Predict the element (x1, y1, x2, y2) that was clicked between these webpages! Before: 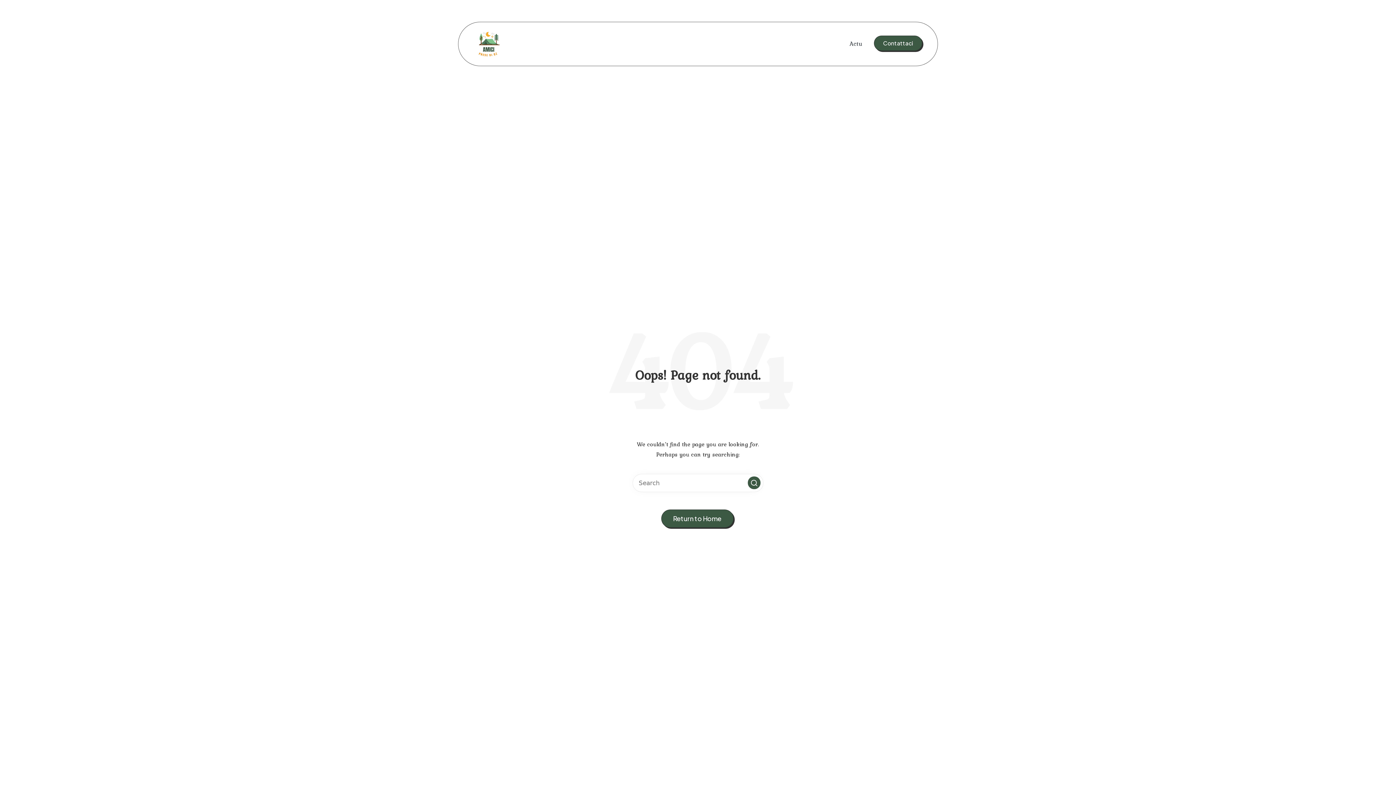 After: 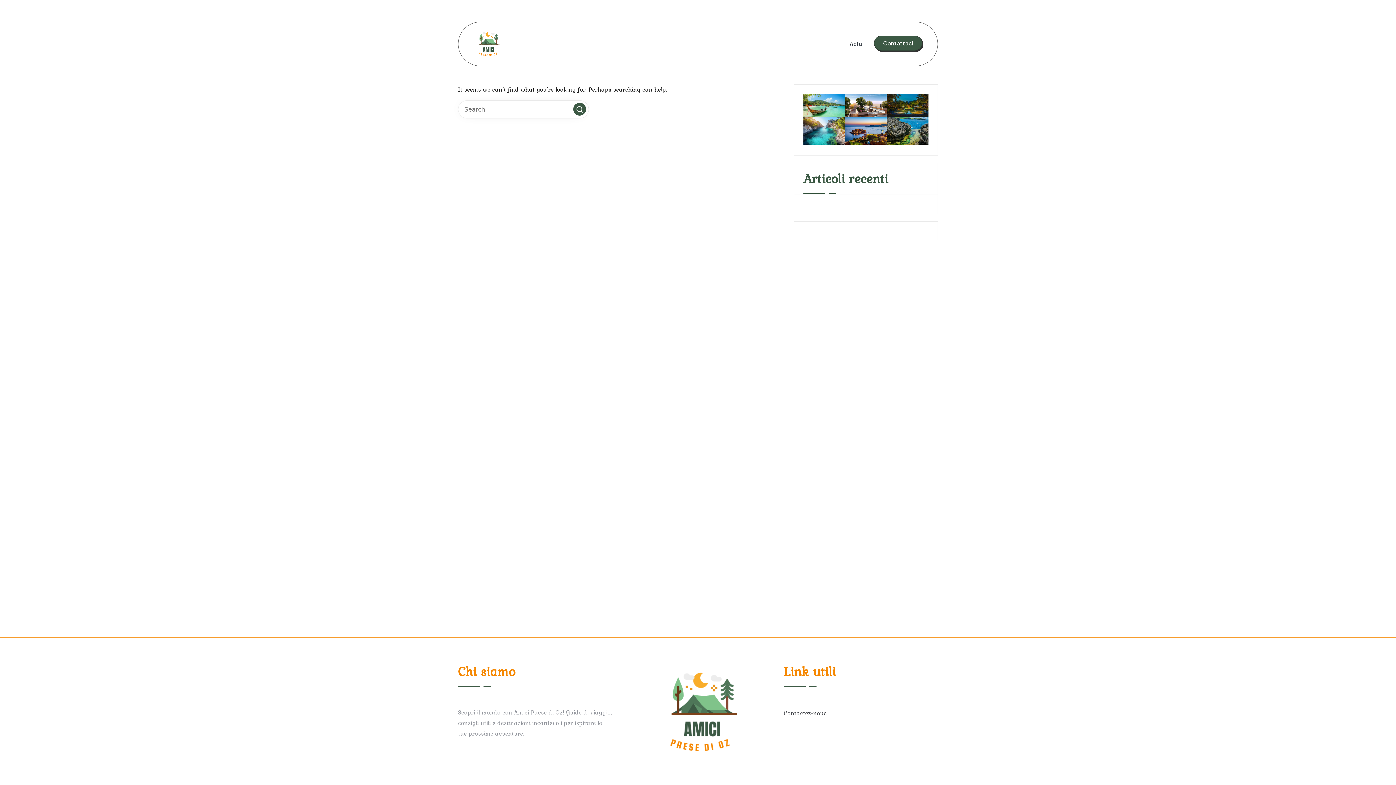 Action: label: Return to Home bbox: (661, 509, 733, 527)